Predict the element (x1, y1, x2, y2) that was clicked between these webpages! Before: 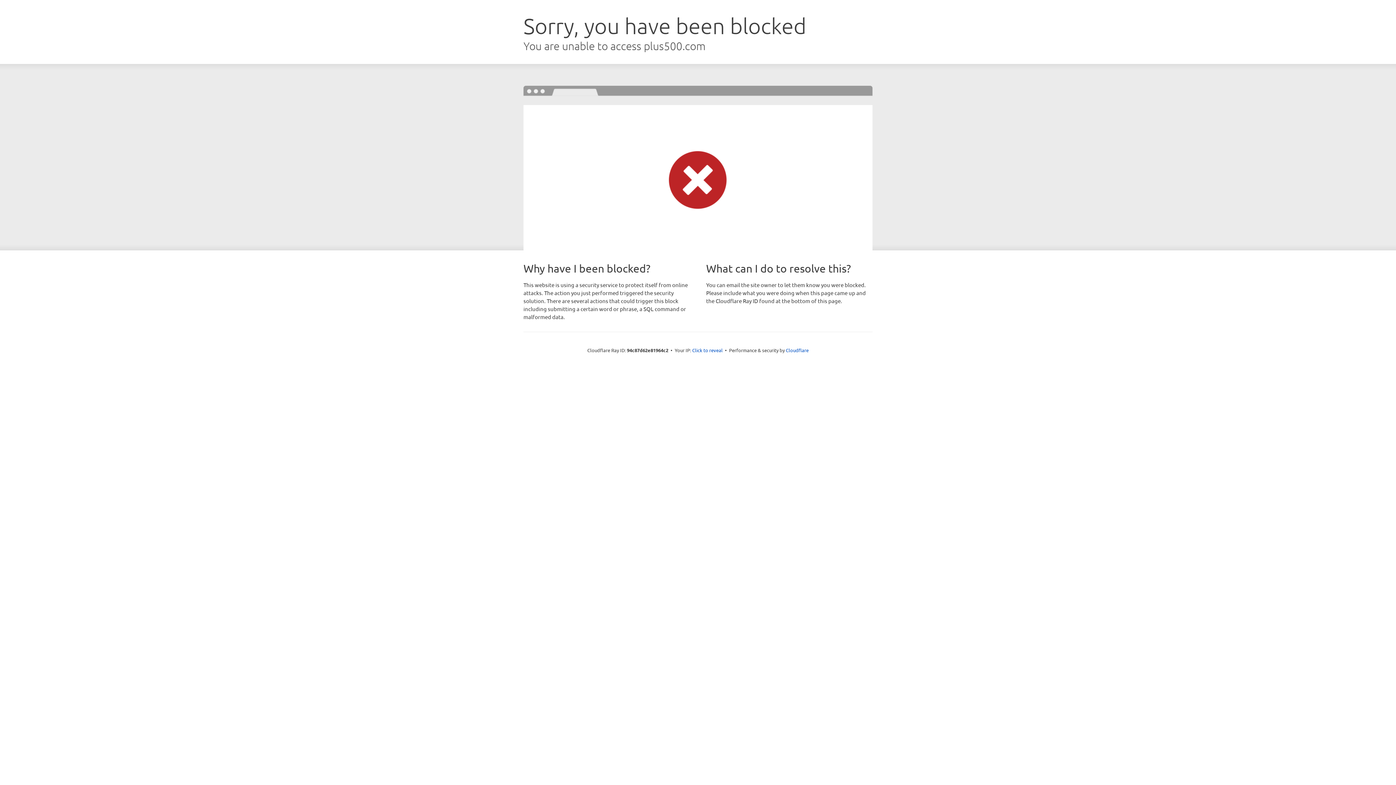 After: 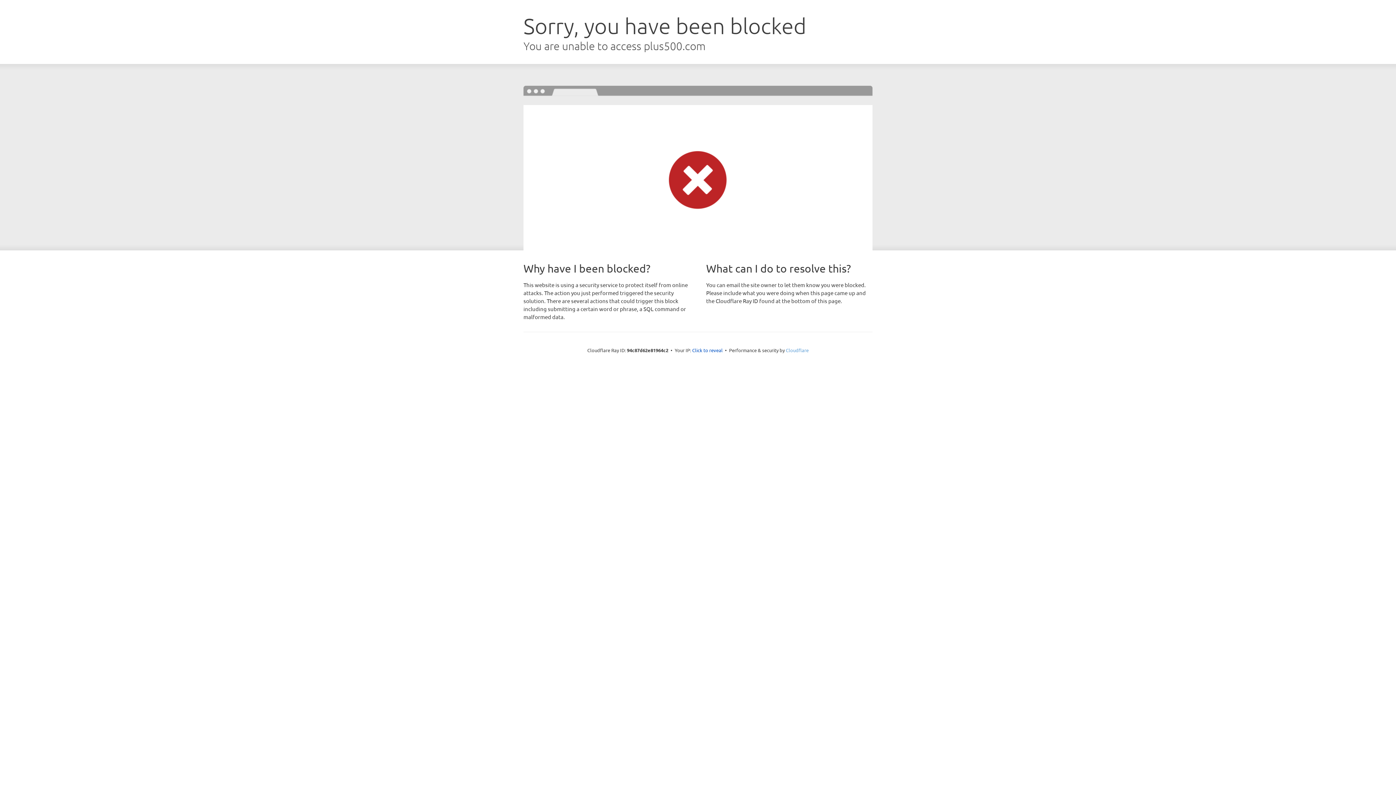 Action: label: Cloudflare bbox: (786, 347, 808, 353)